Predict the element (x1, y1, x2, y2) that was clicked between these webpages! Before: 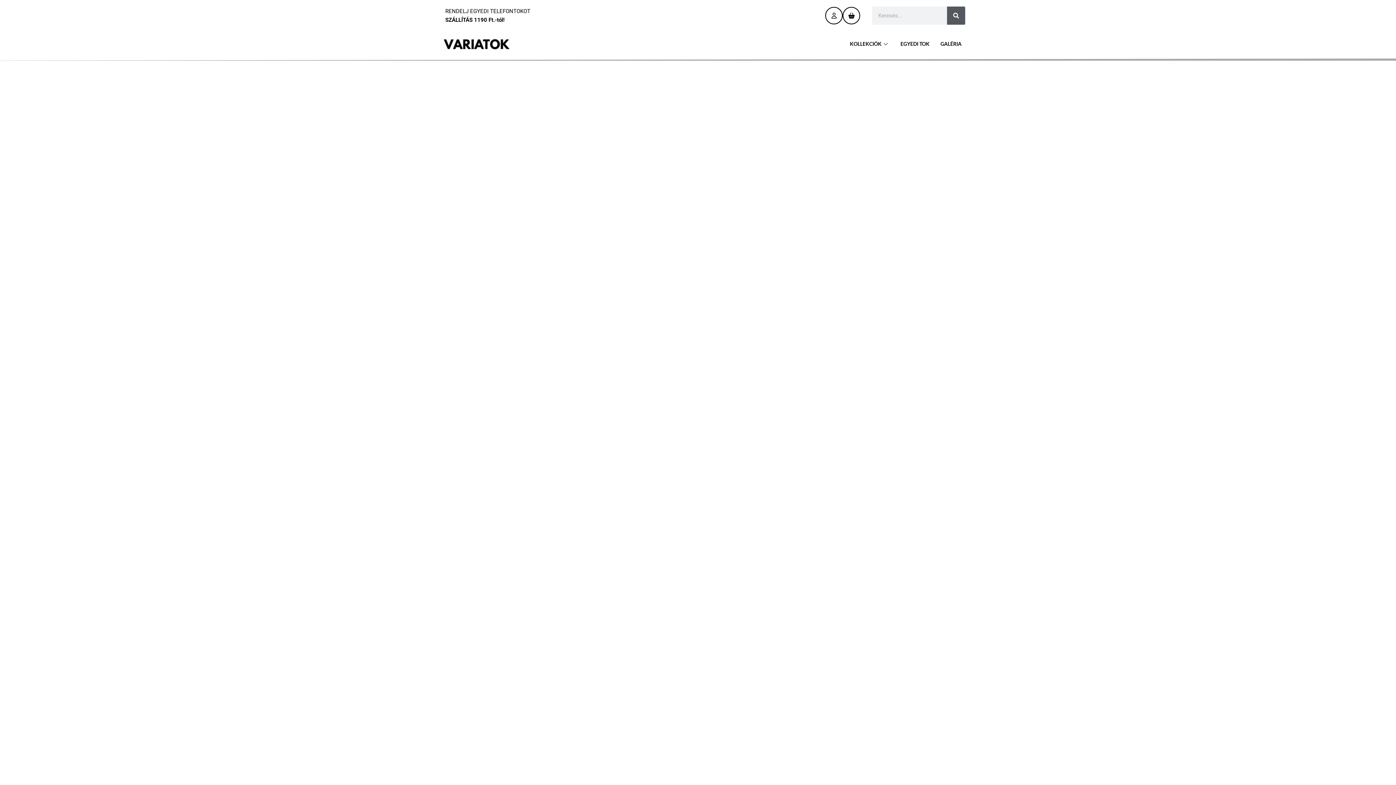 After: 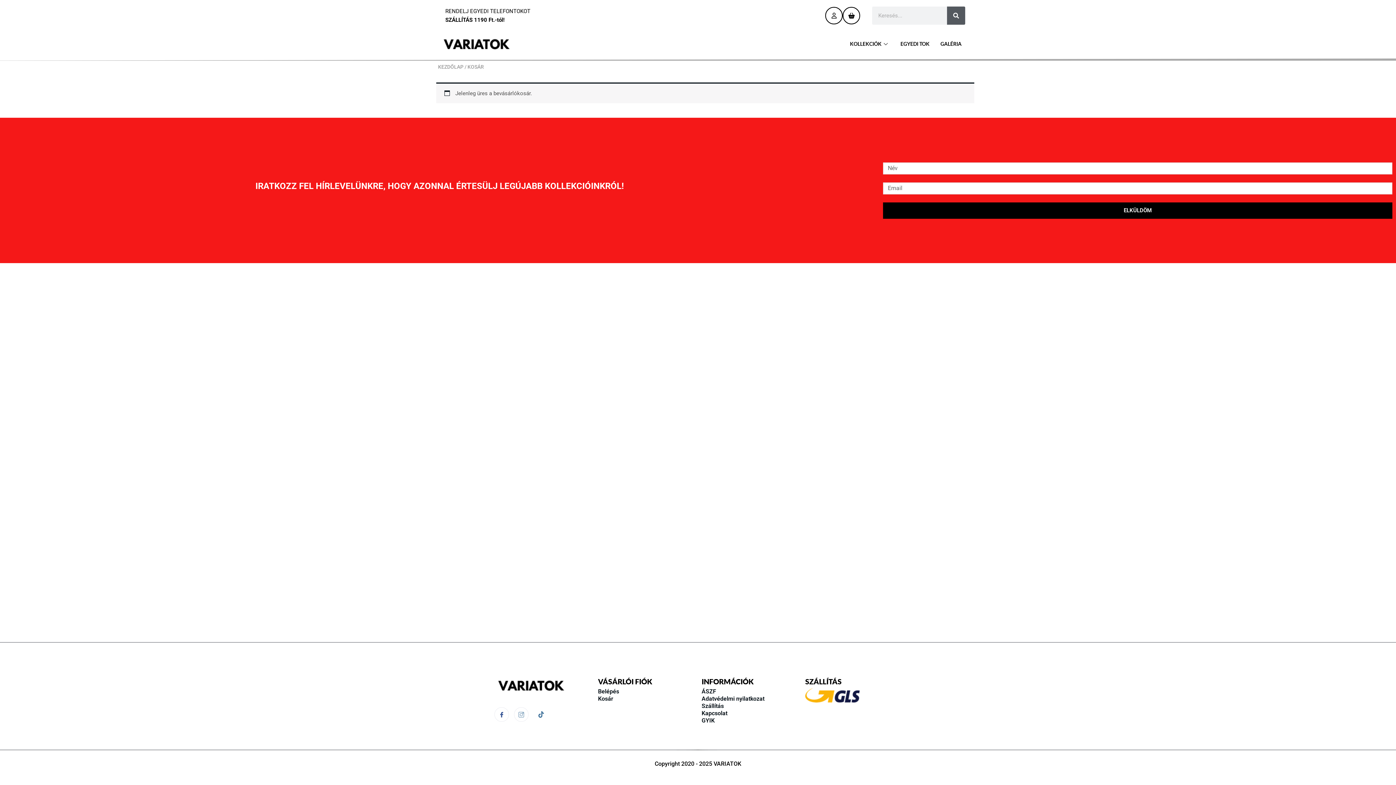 Action: bbox: (843, 6, 860, 24)